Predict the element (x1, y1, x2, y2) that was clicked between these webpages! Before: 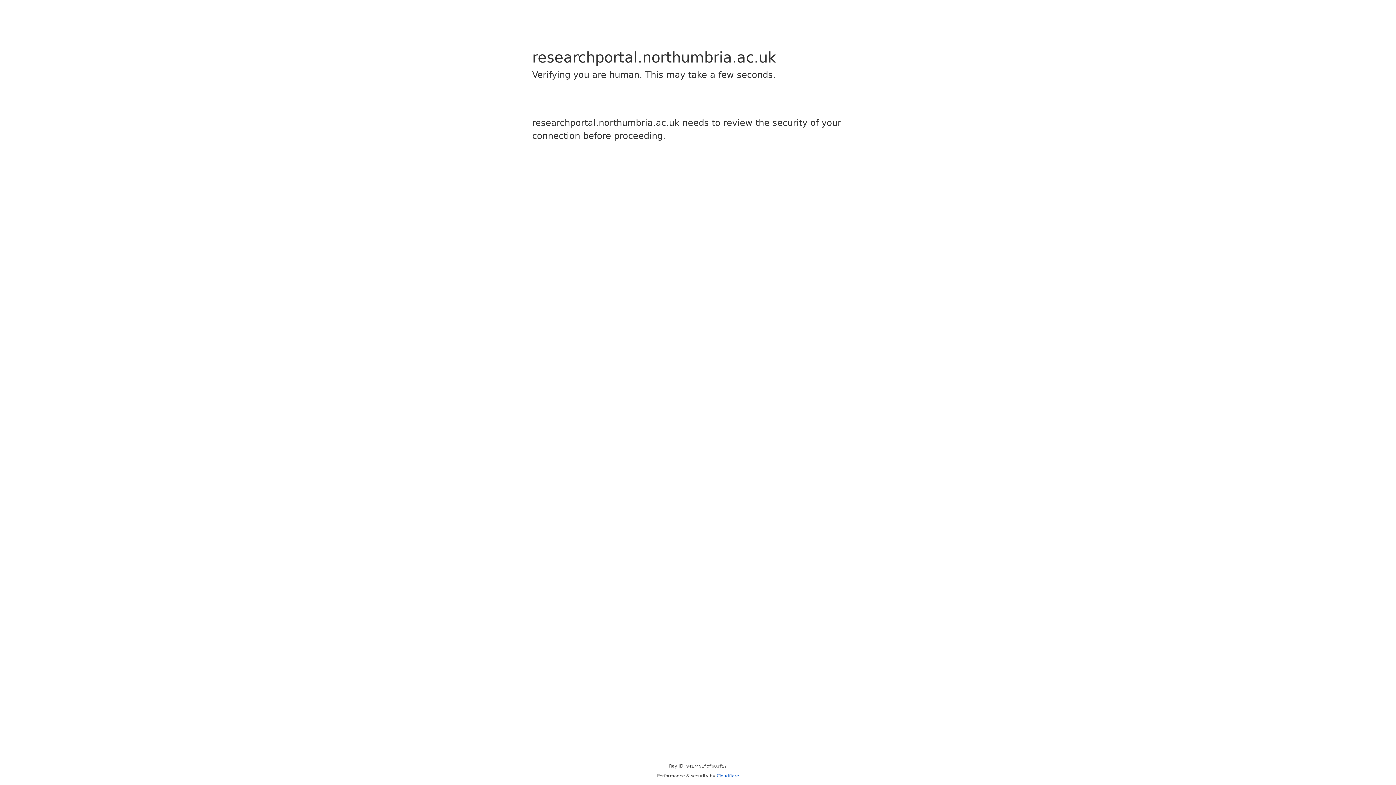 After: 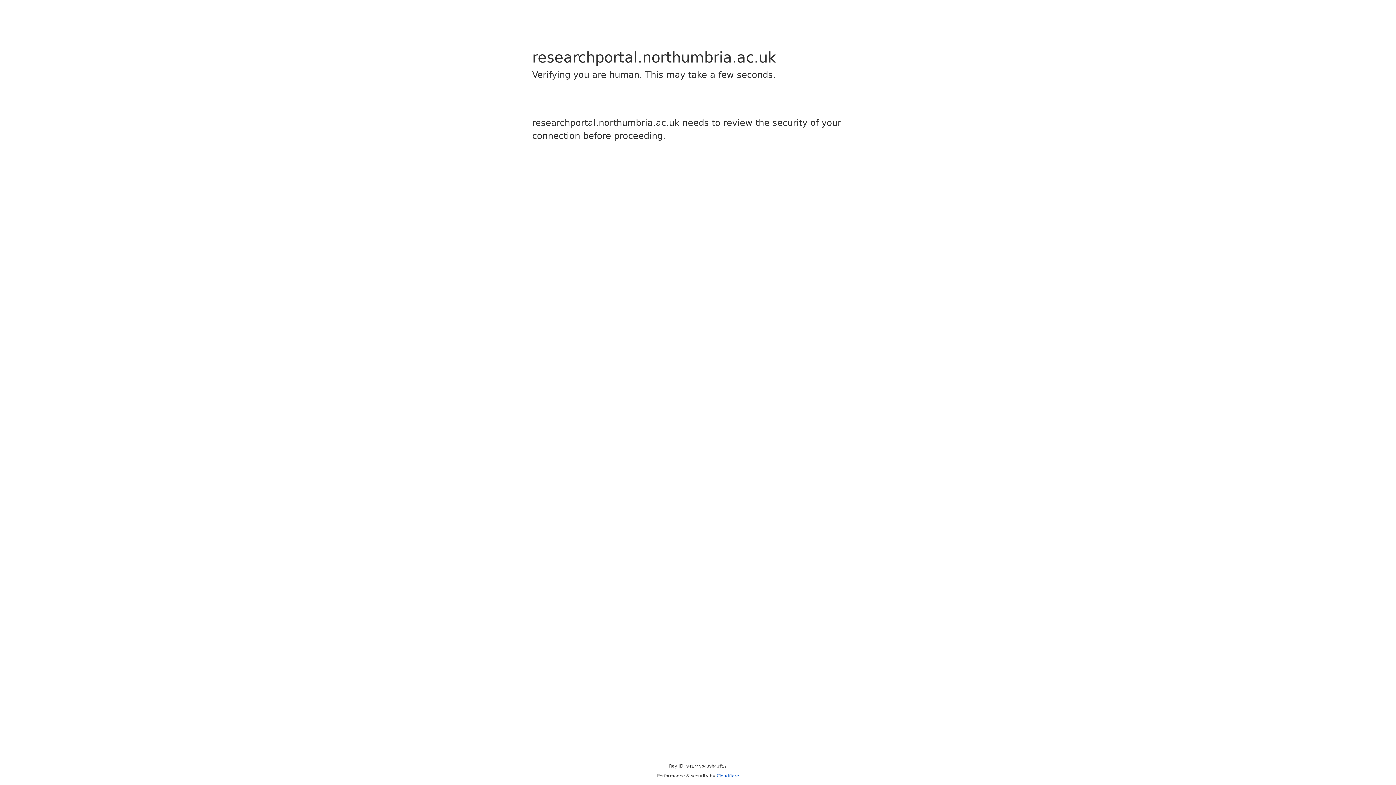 Action: label: Cloudflare bbox: (716, 773, 739, 778)